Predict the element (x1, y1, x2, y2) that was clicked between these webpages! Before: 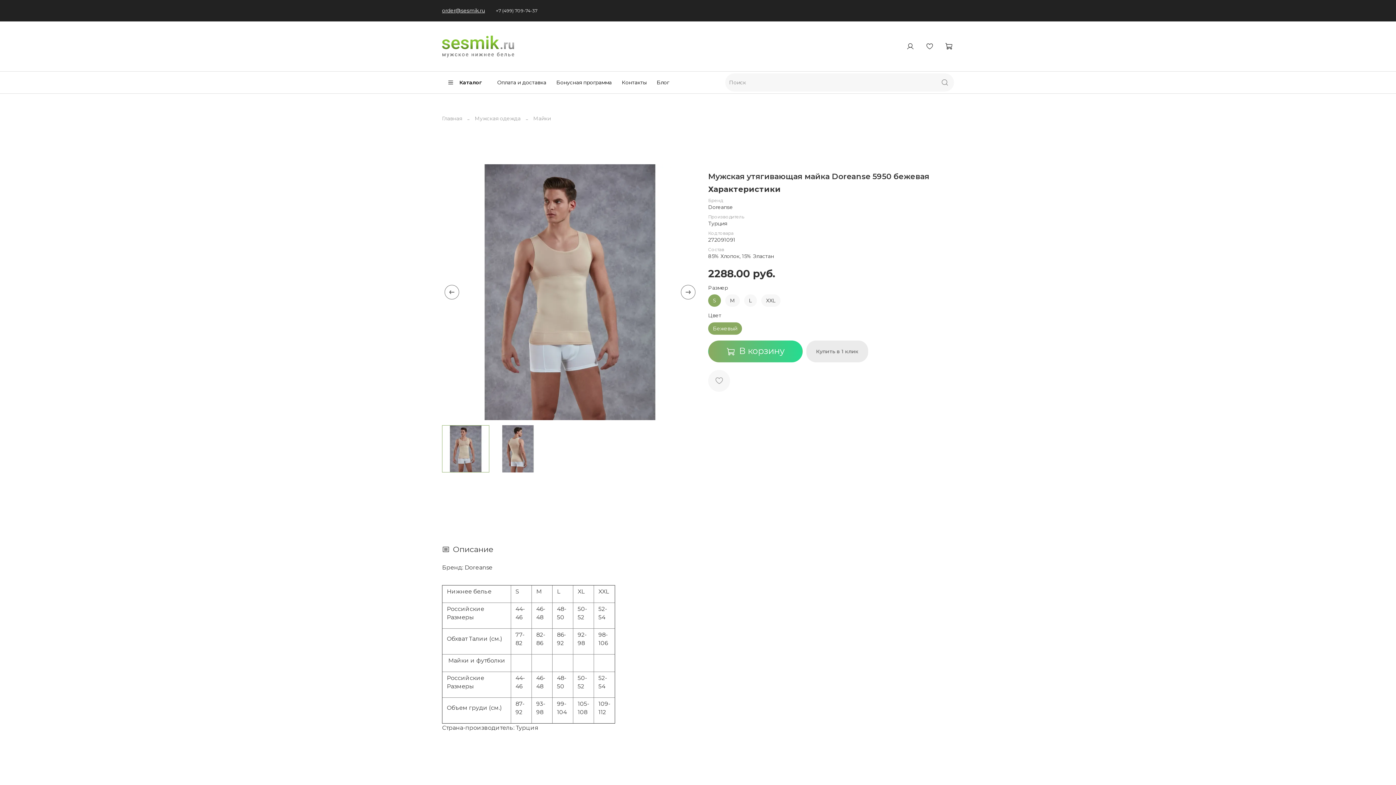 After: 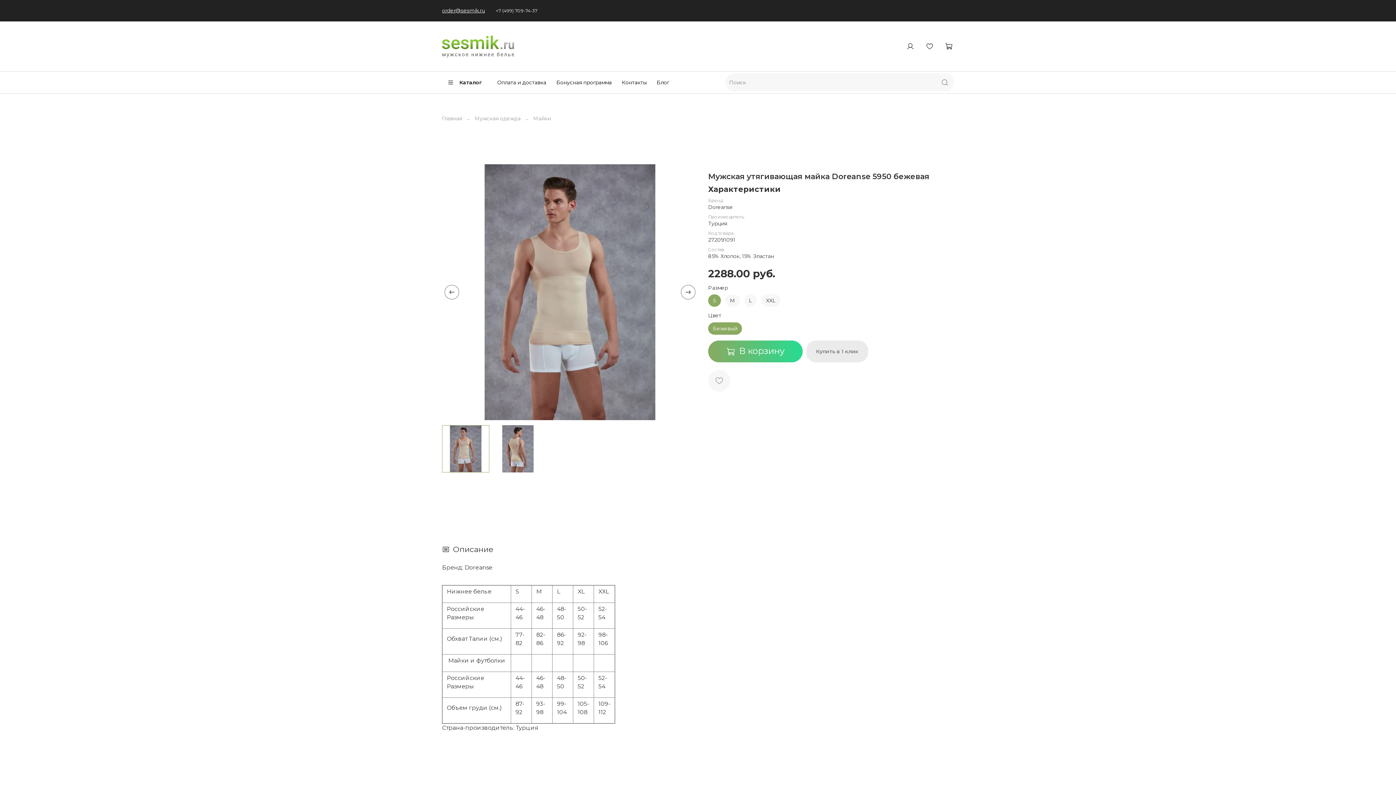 Action: label: +7 (499) 709-74-37 bbox: (496, 7, 537, 13)